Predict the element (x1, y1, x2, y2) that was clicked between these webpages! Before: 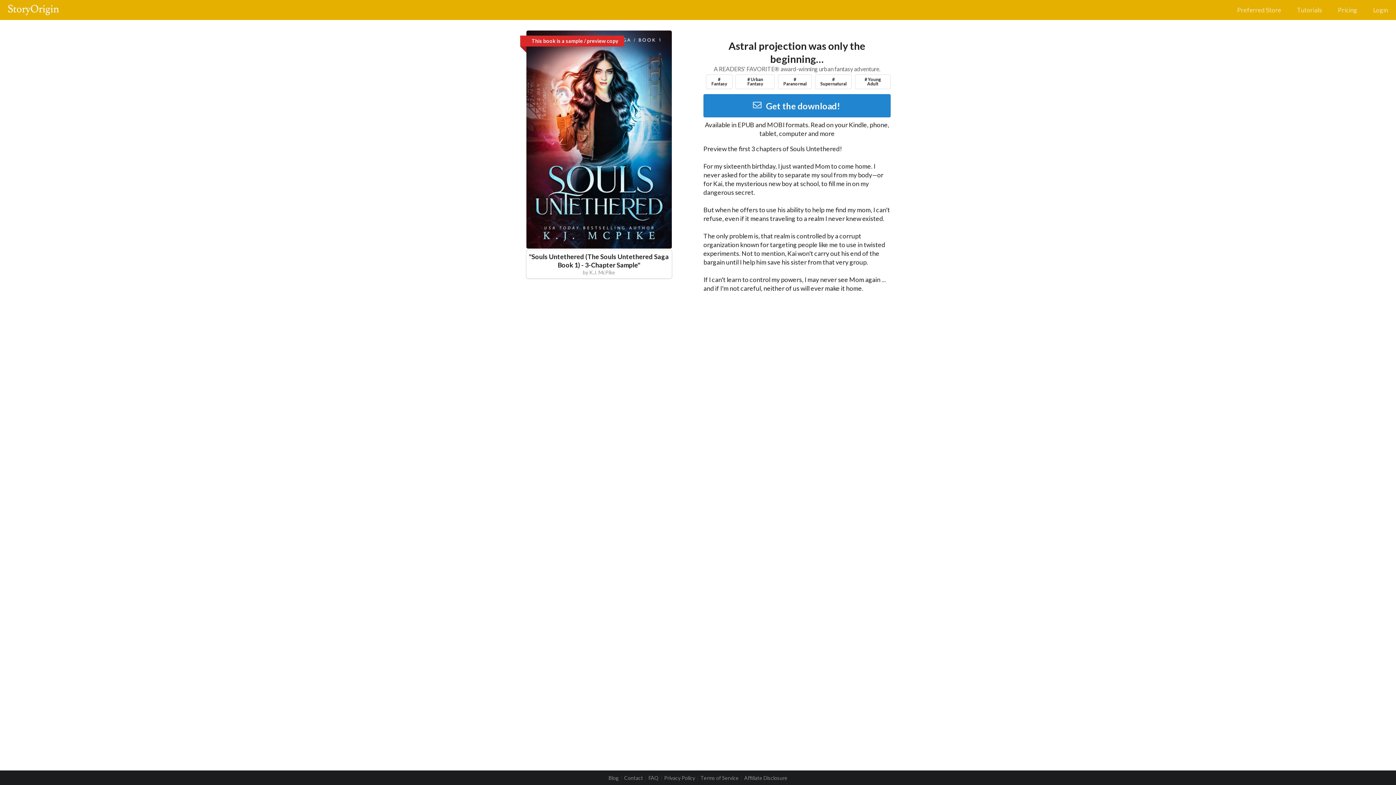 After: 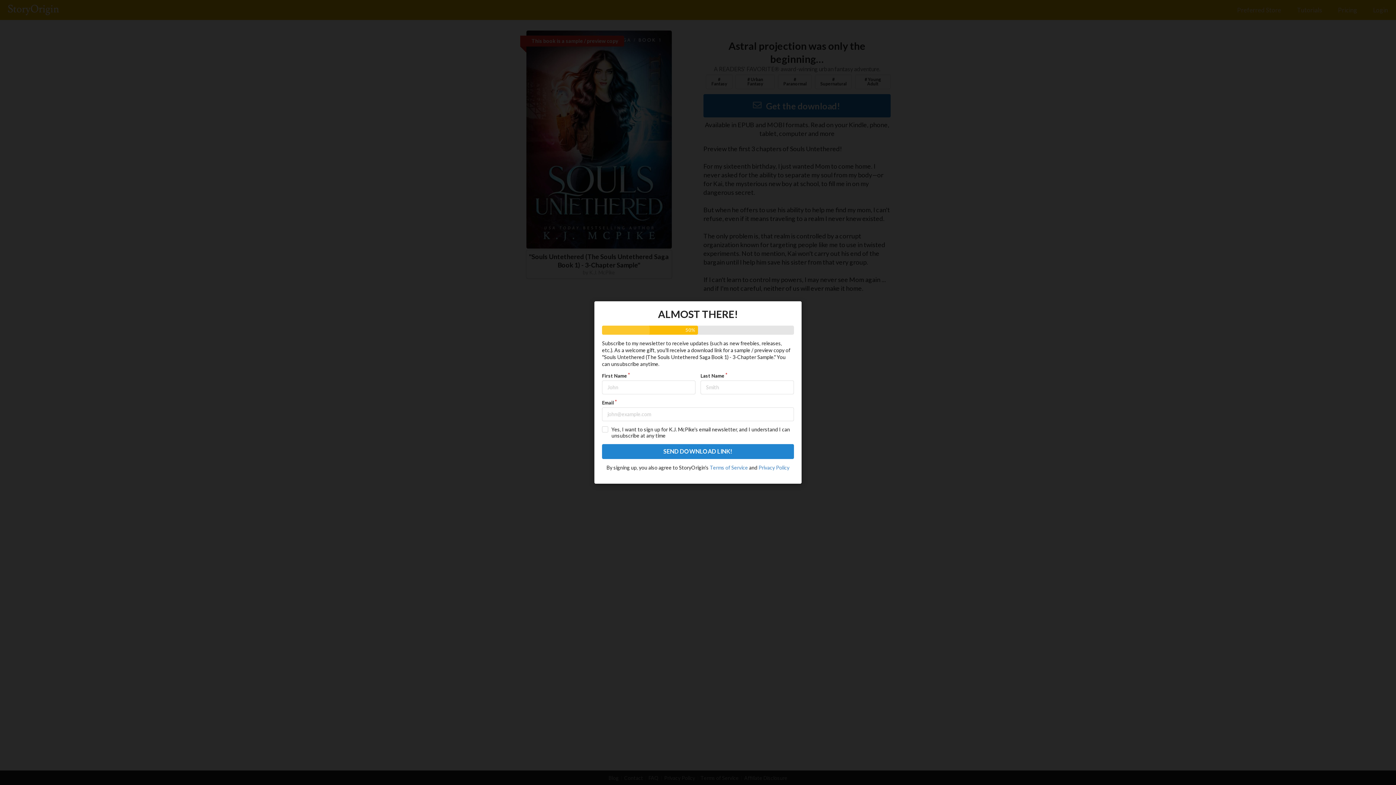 Action: bbox: (703, 94, 890, 117) label: Get the download!